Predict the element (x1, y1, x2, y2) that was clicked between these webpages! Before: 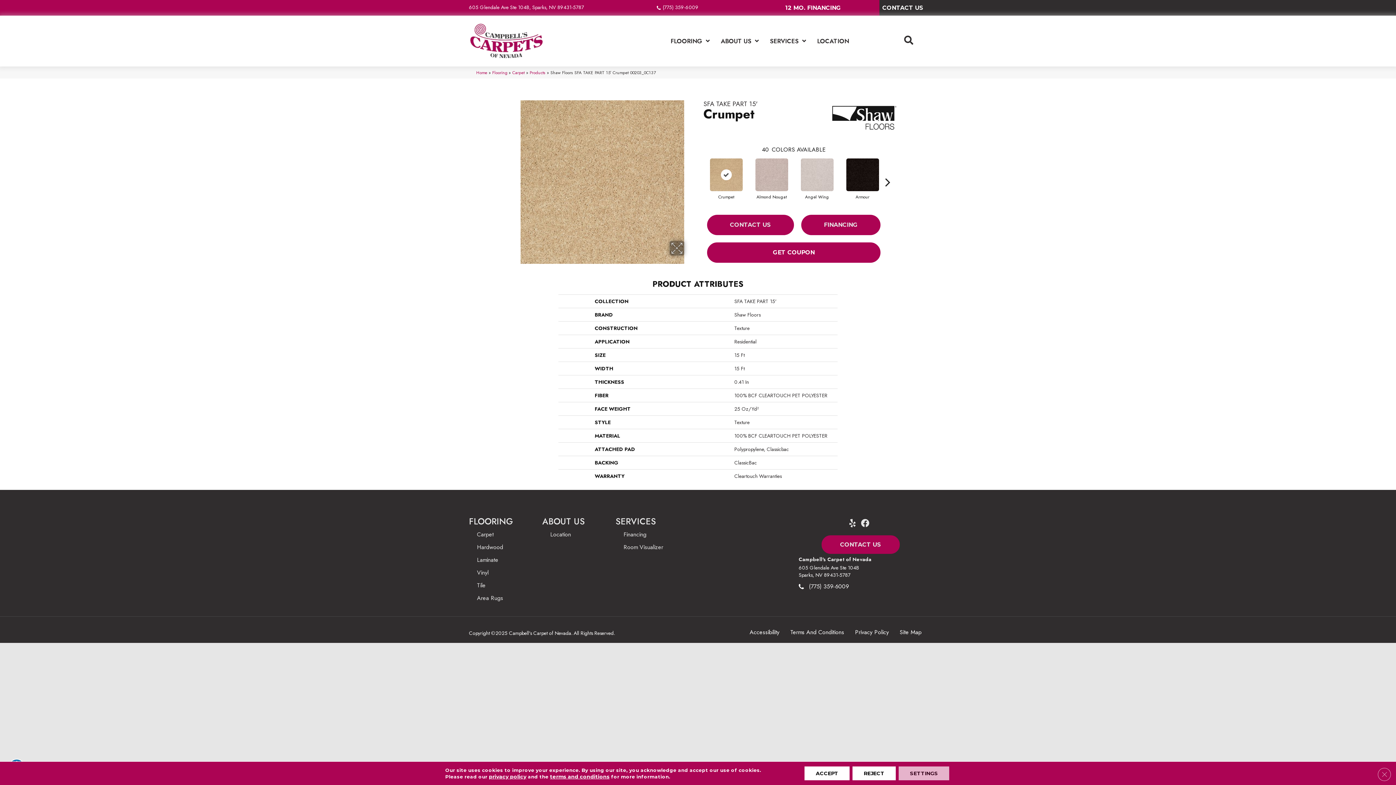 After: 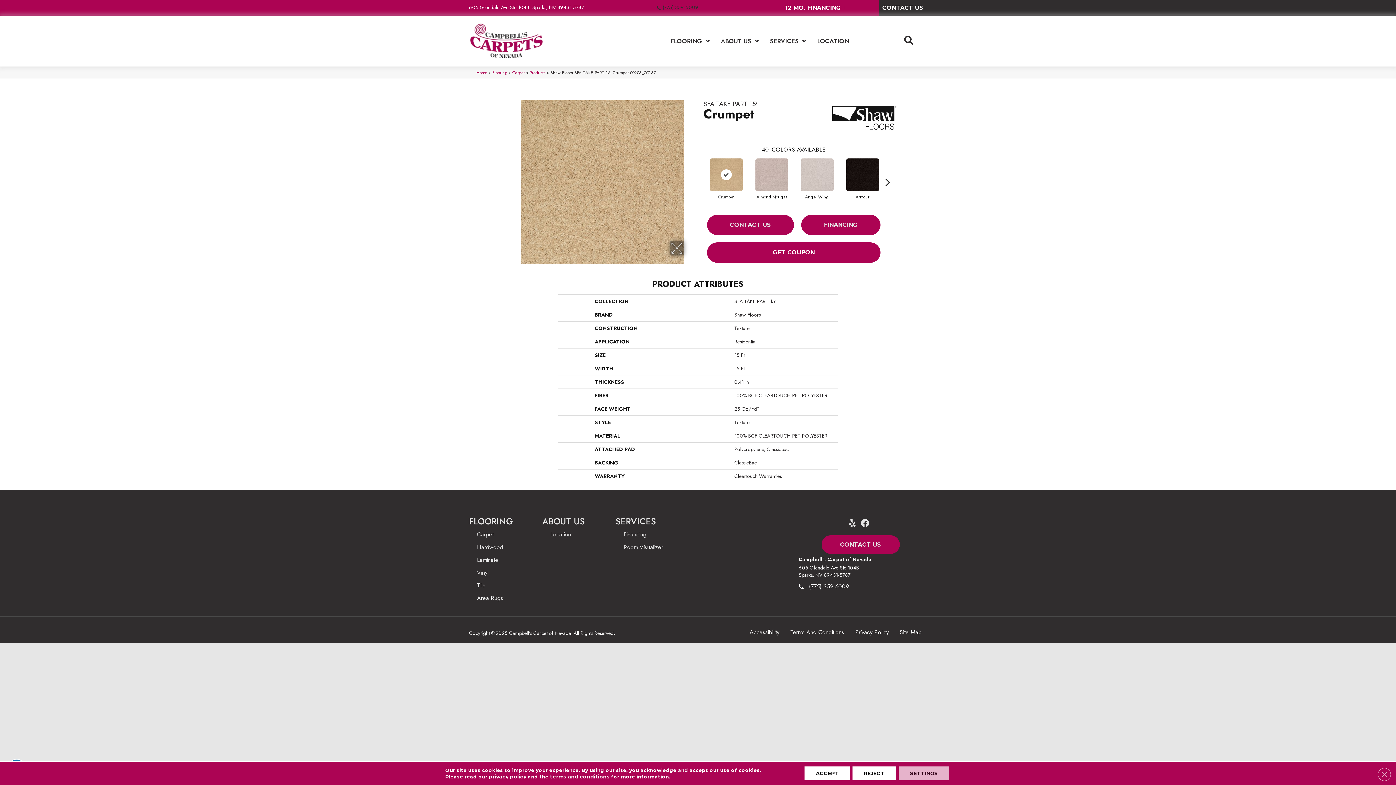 Action: bbox: (656, 3, 698, 10) label: (775) 359-6009